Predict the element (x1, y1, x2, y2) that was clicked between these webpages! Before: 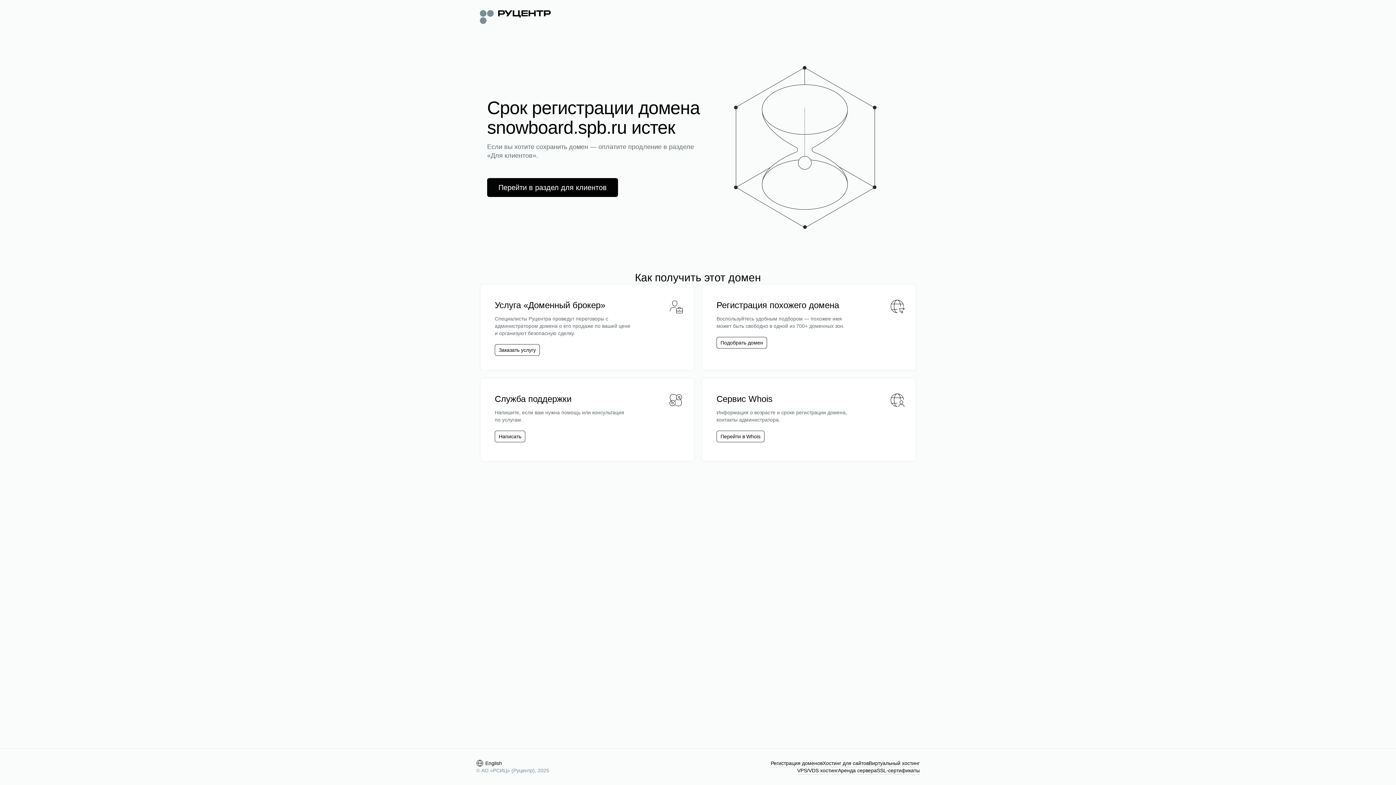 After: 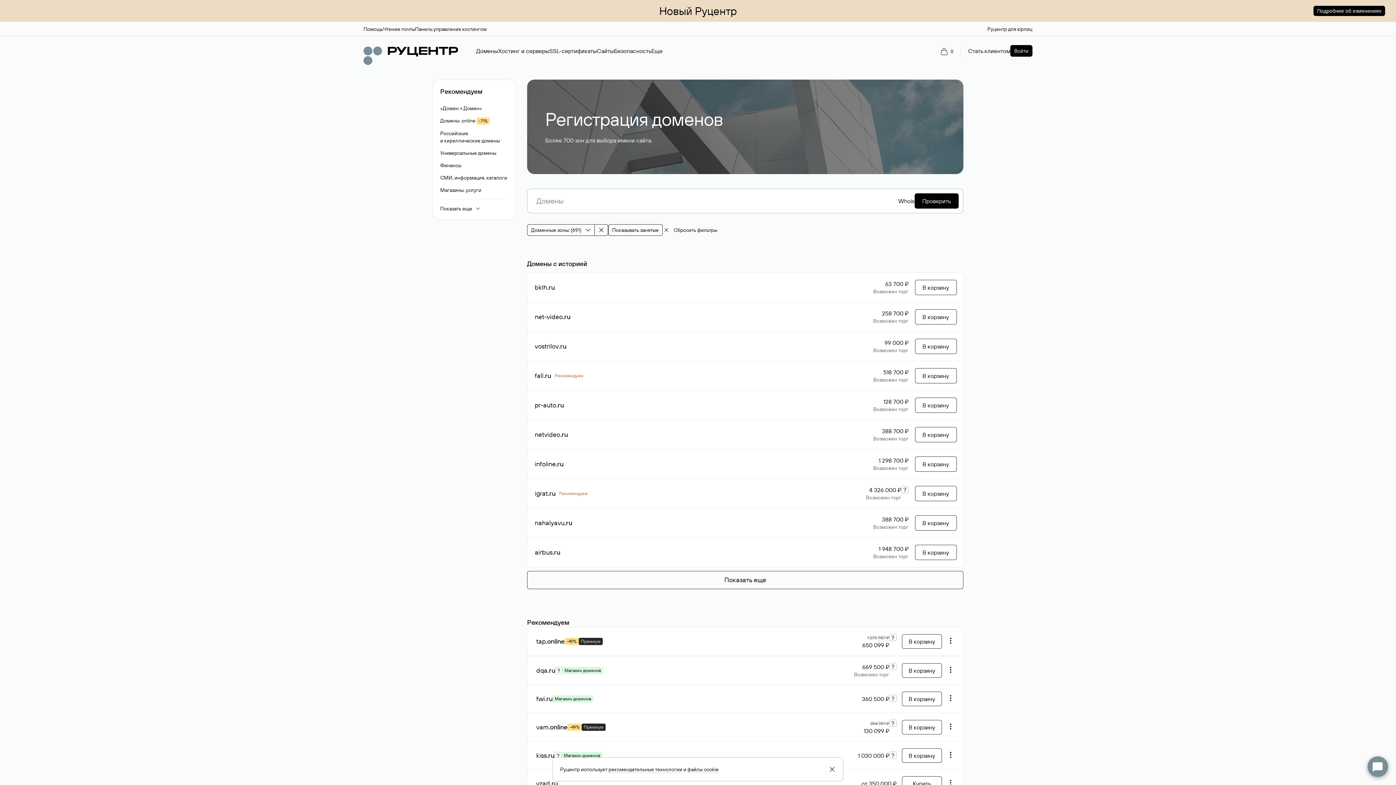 Action: bbox: (770, 760, 822, 767) label: Регистрация доменов